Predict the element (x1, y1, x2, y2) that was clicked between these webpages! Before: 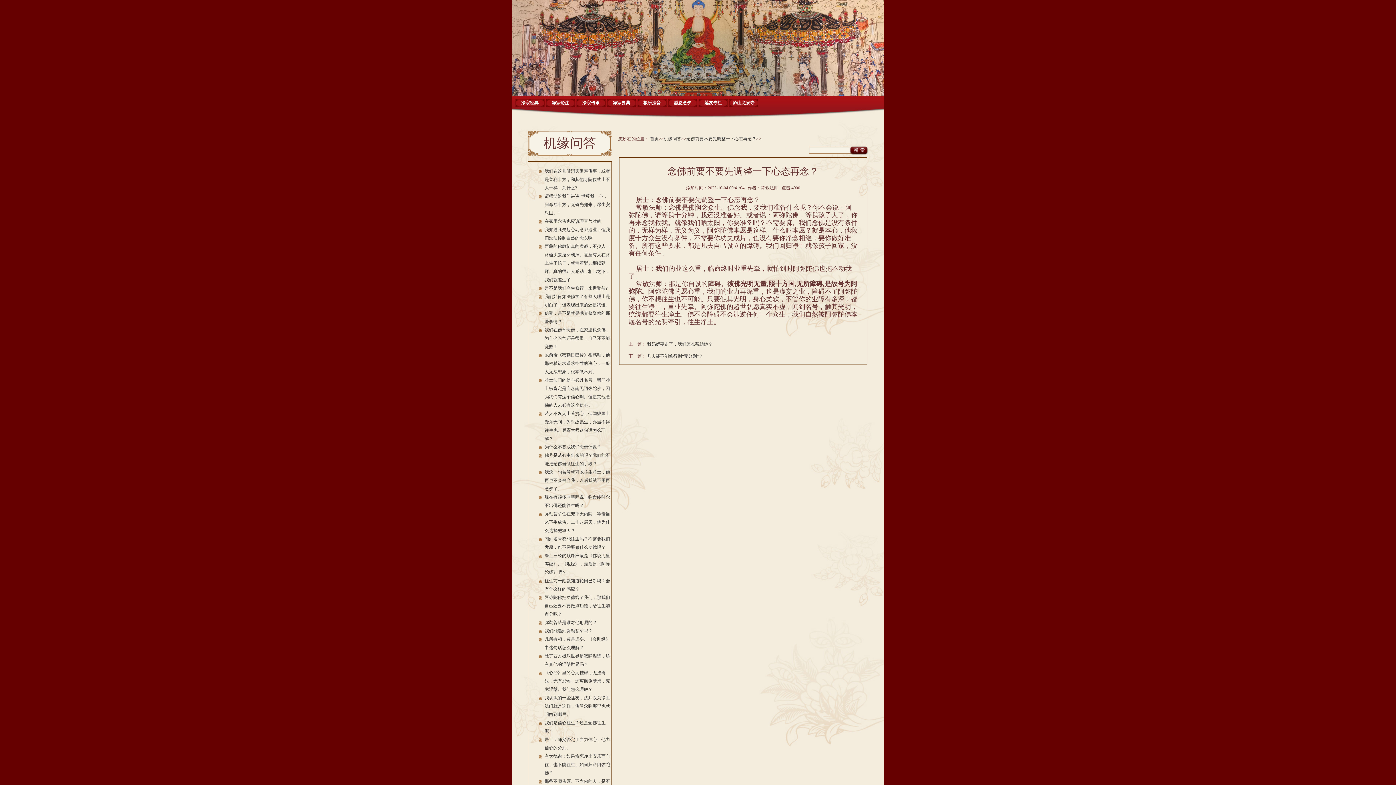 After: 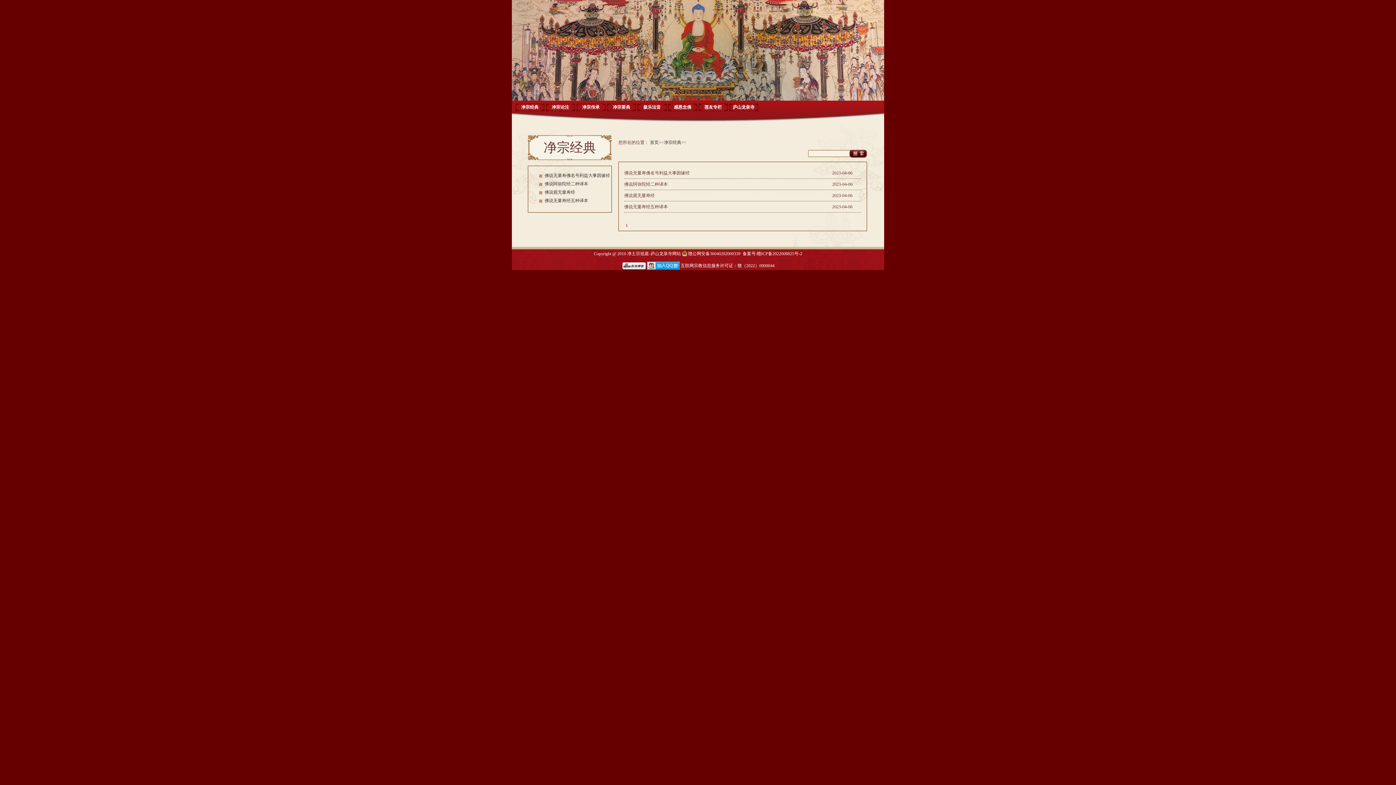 Action: bbox: (515, 98, 544, 110) label: 净宗经典